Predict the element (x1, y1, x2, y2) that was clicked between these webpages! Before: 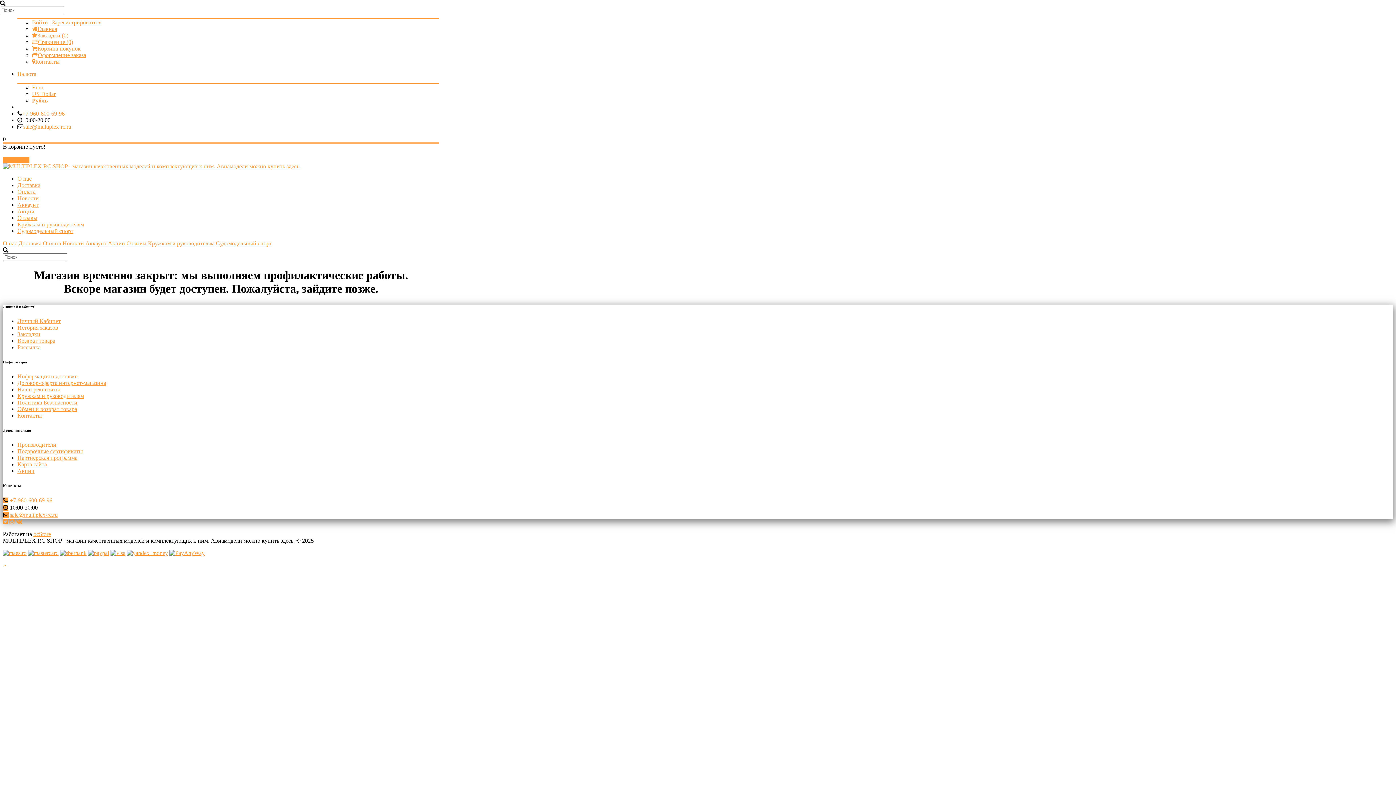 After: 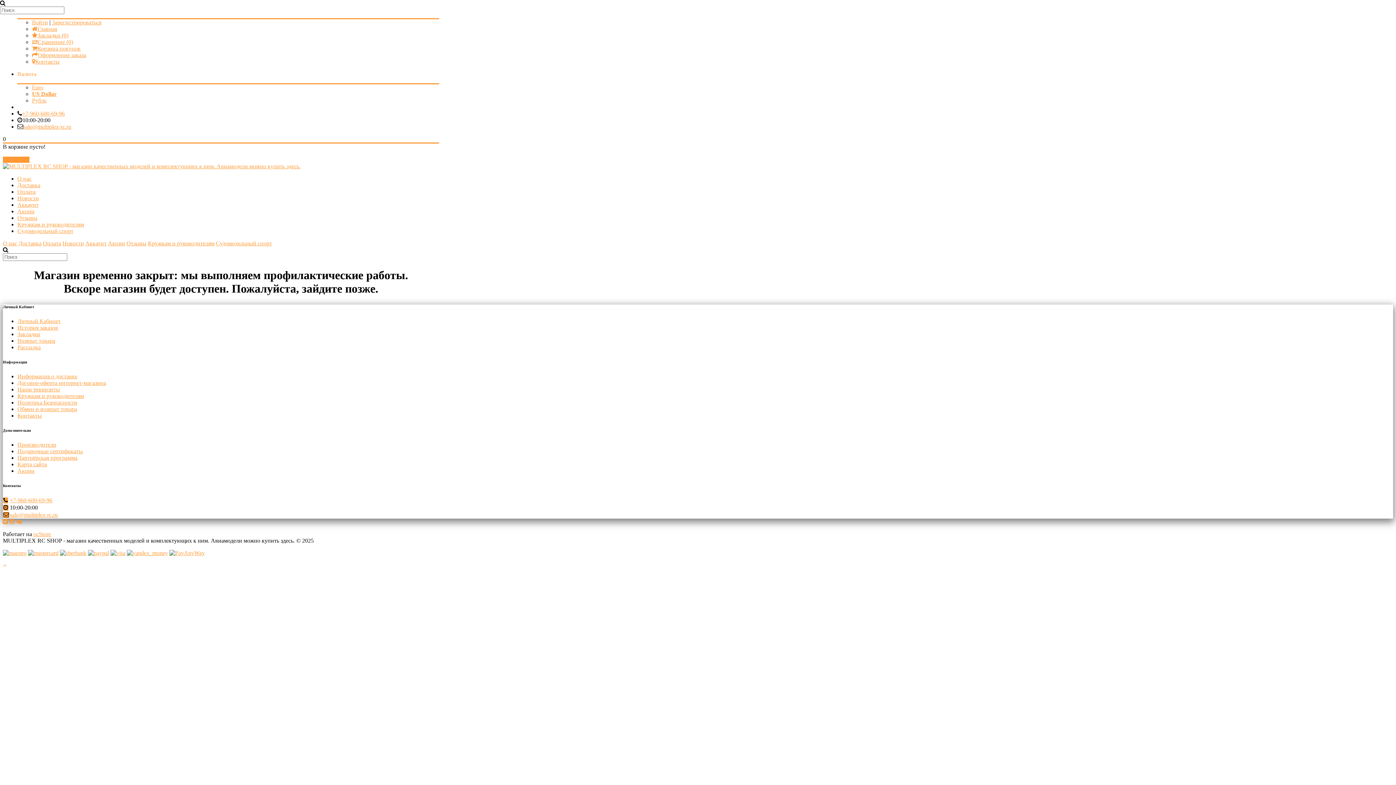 Action: bbox: (32, 90, 55, 97) label: US Dollar